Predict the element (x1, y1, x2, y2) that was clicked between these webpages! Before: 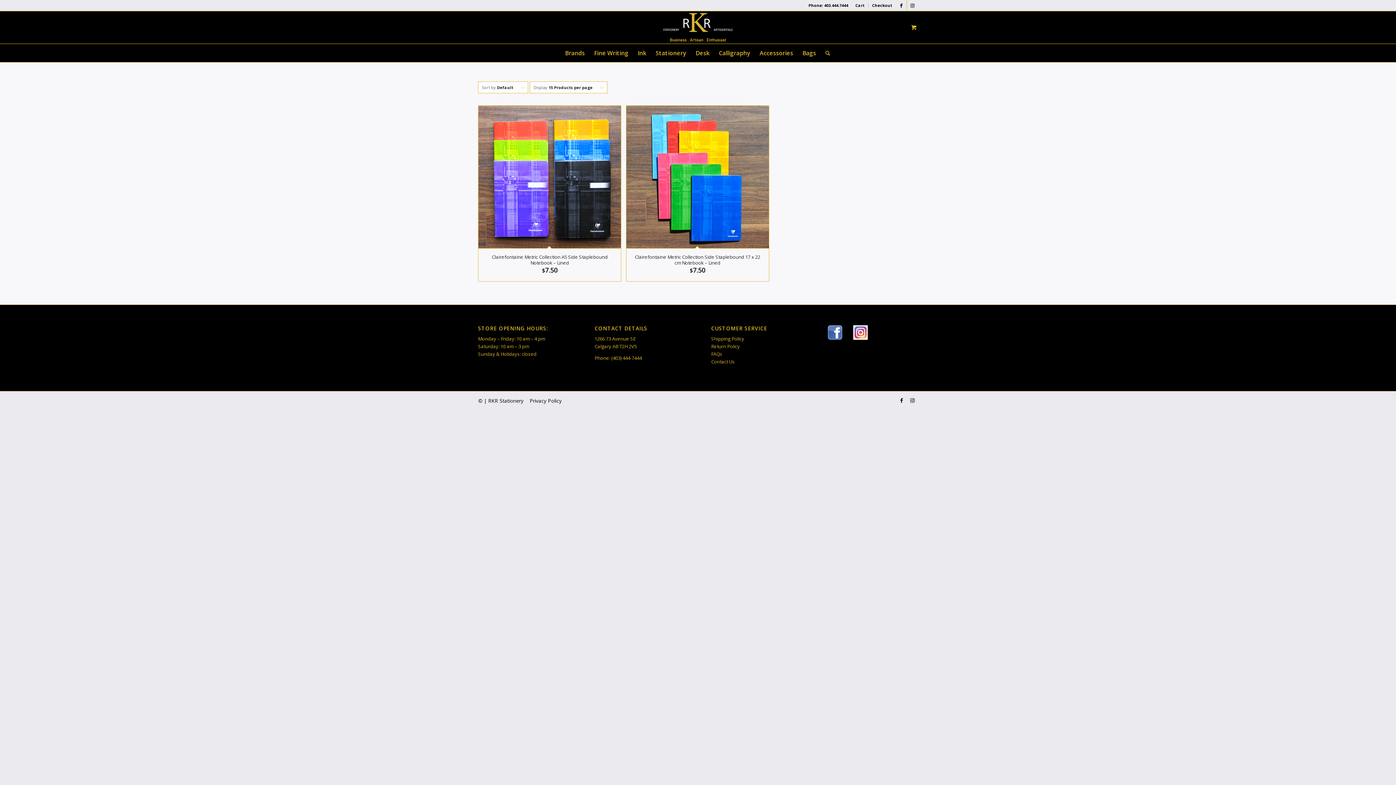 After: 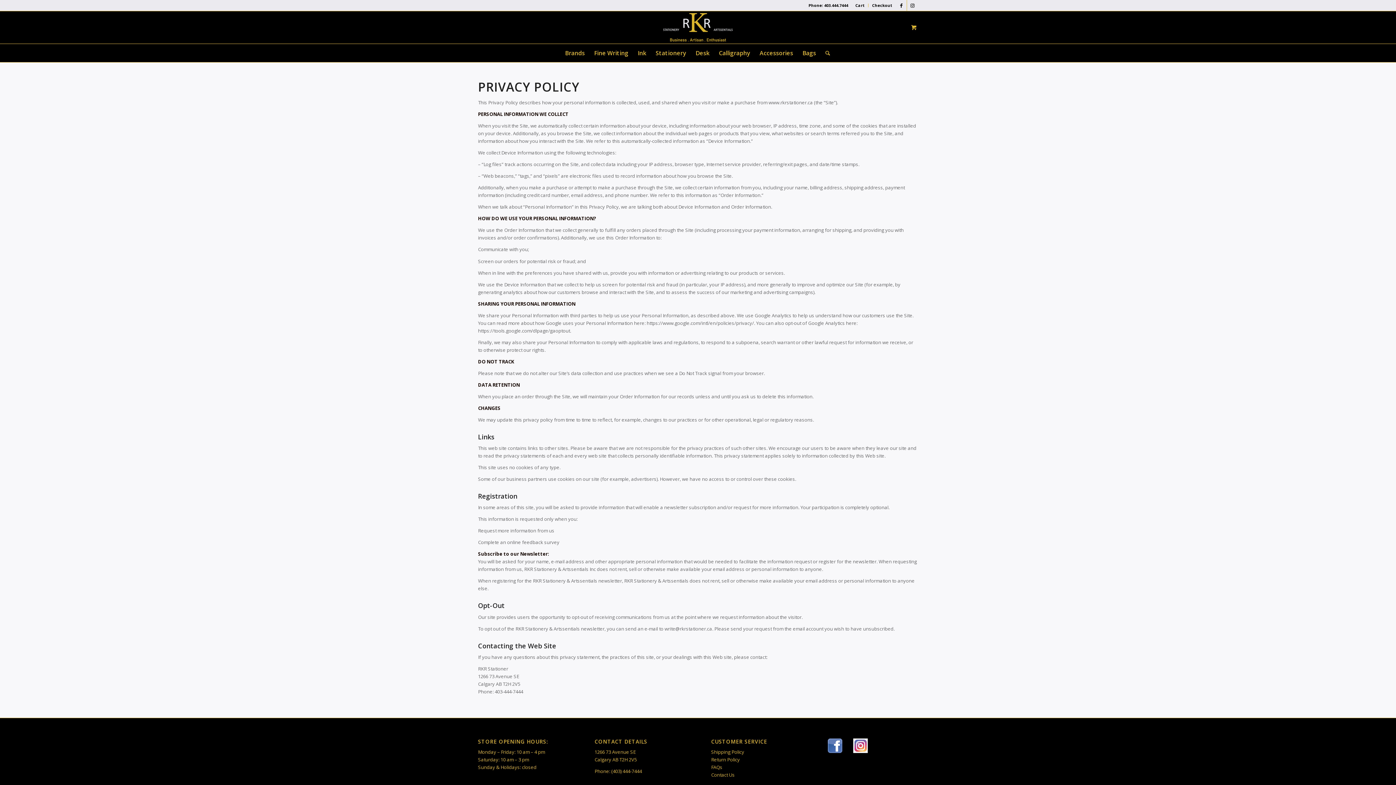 Action: bbox: (529, 397, 561, 404) label: Privacy Policy